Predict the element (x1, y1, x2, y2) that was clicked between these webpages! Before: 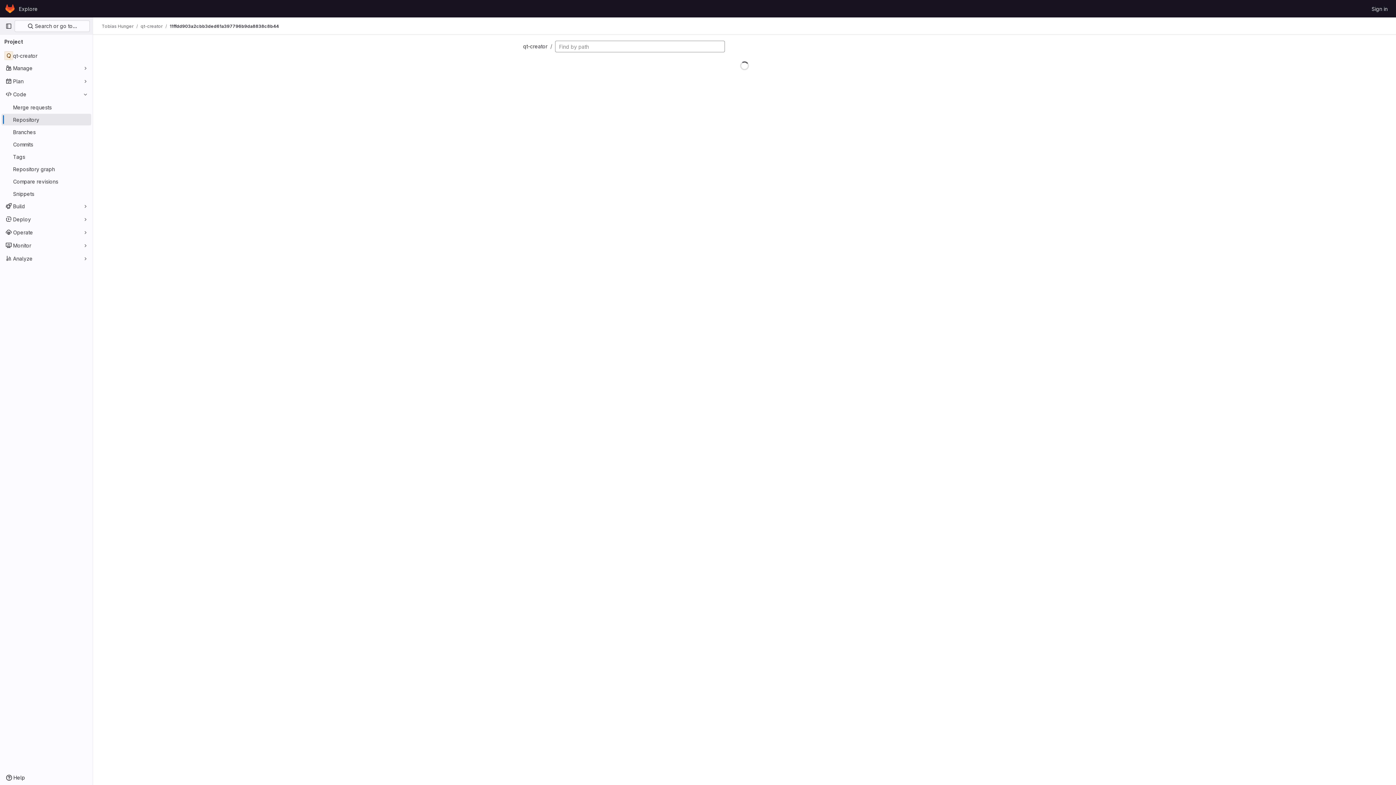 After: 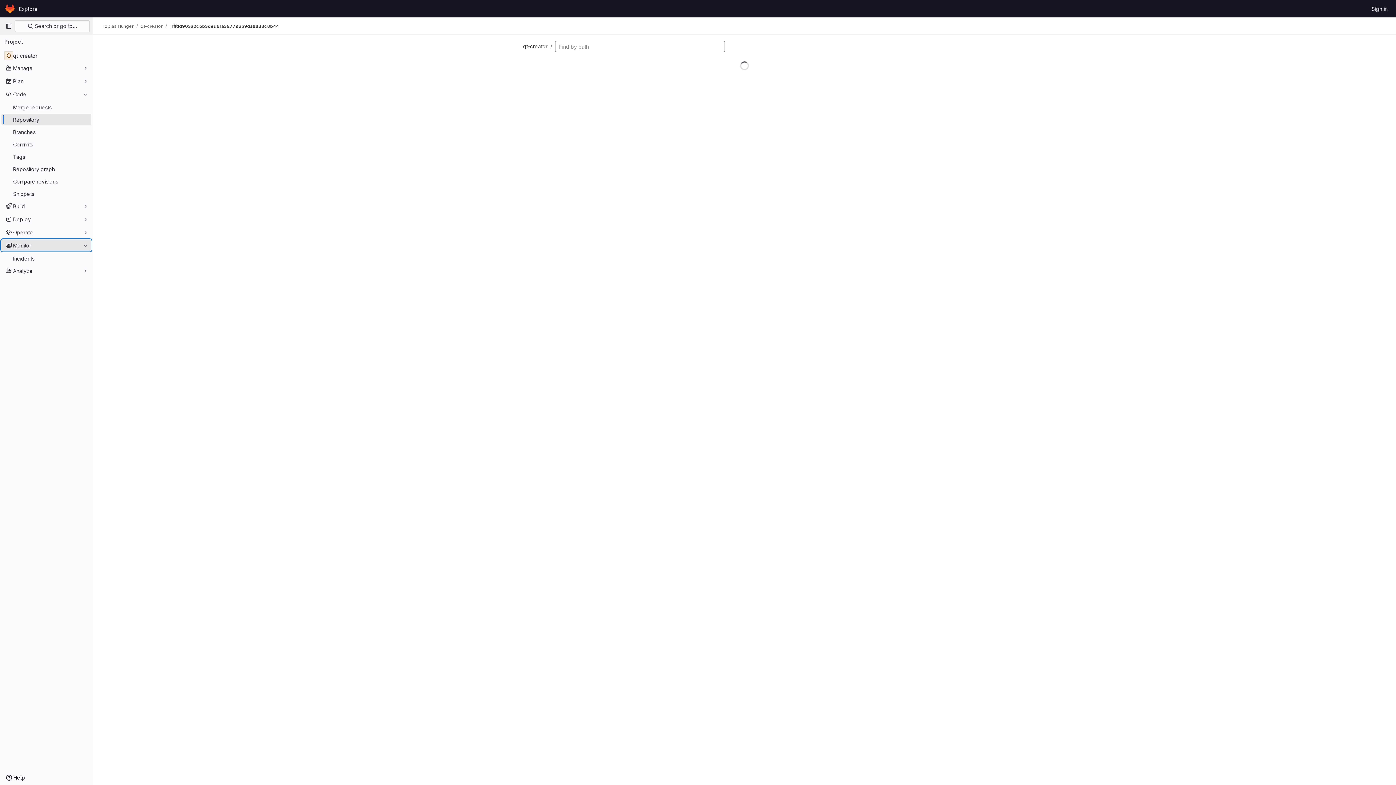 Action: label: Monitor bbox: (1, 239, 91, 251)